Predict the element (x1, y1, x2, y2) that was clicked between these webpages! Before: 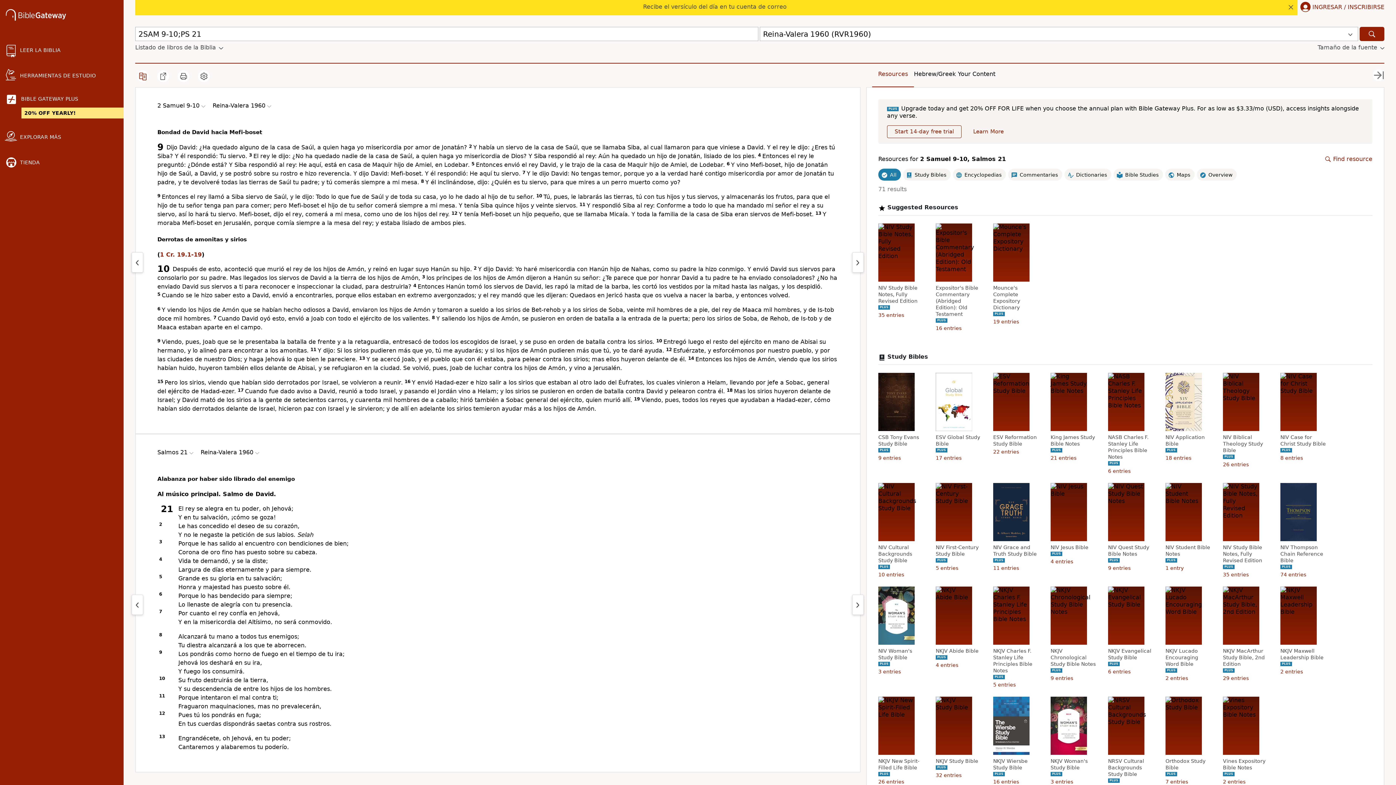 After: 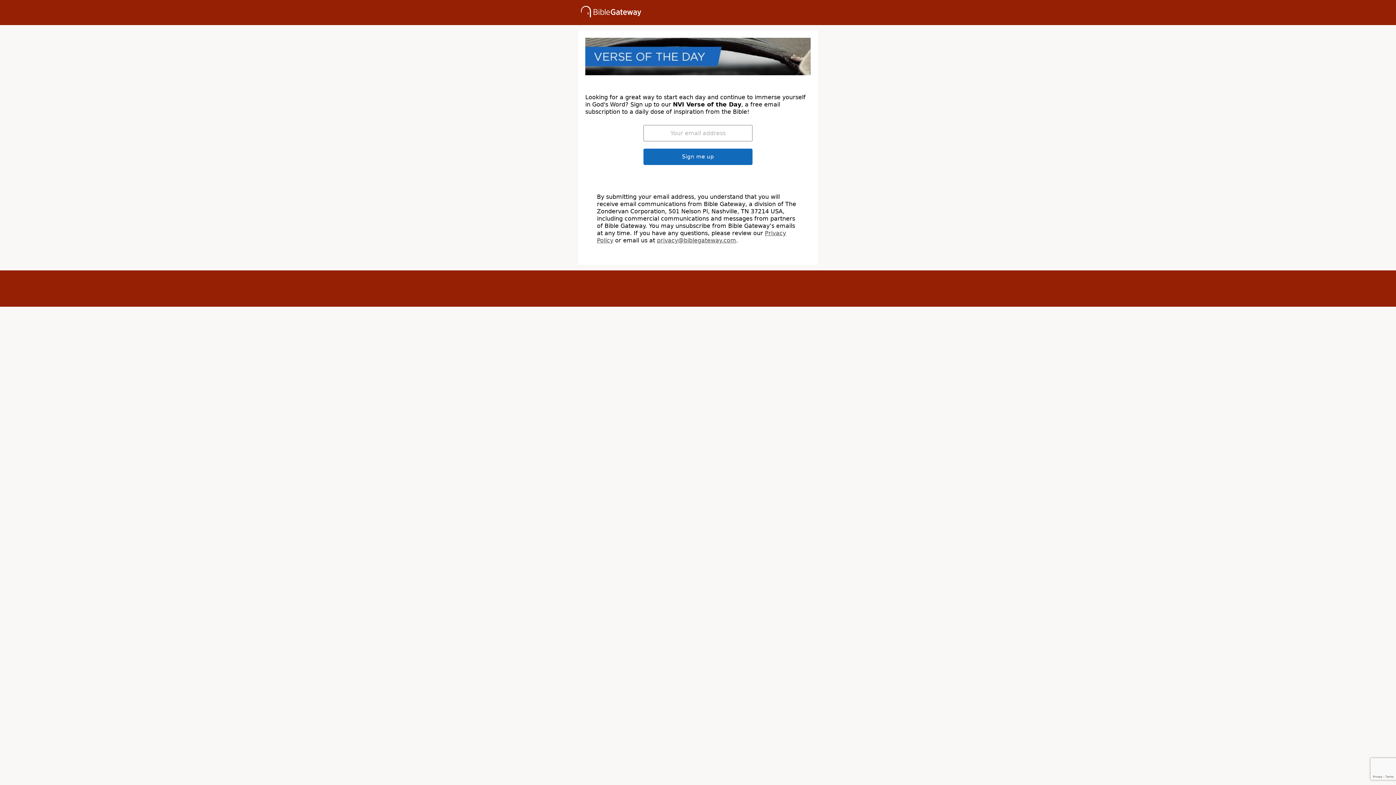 Action: label: Recibe el versículo del día en tu cuenta de correo bbox: (643, 3, 786, 10)